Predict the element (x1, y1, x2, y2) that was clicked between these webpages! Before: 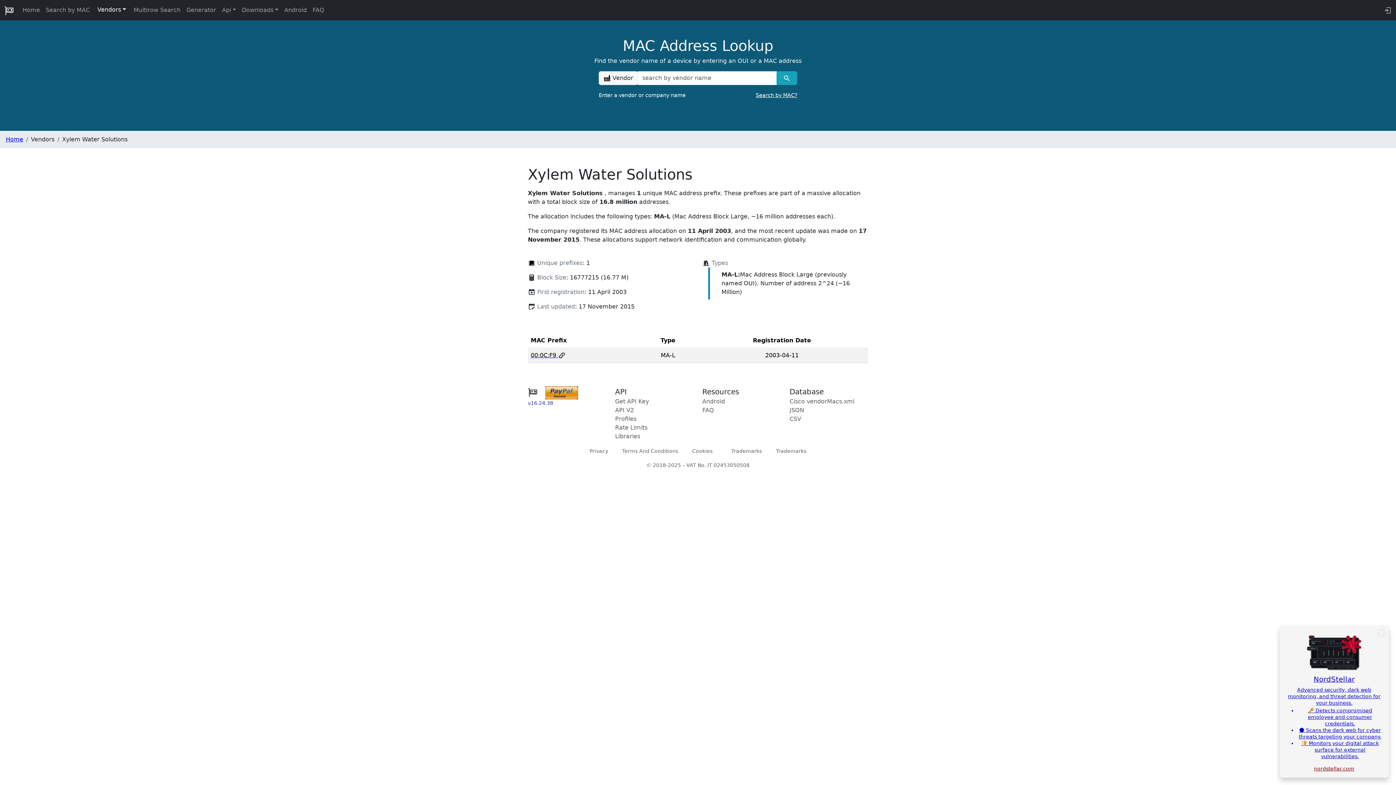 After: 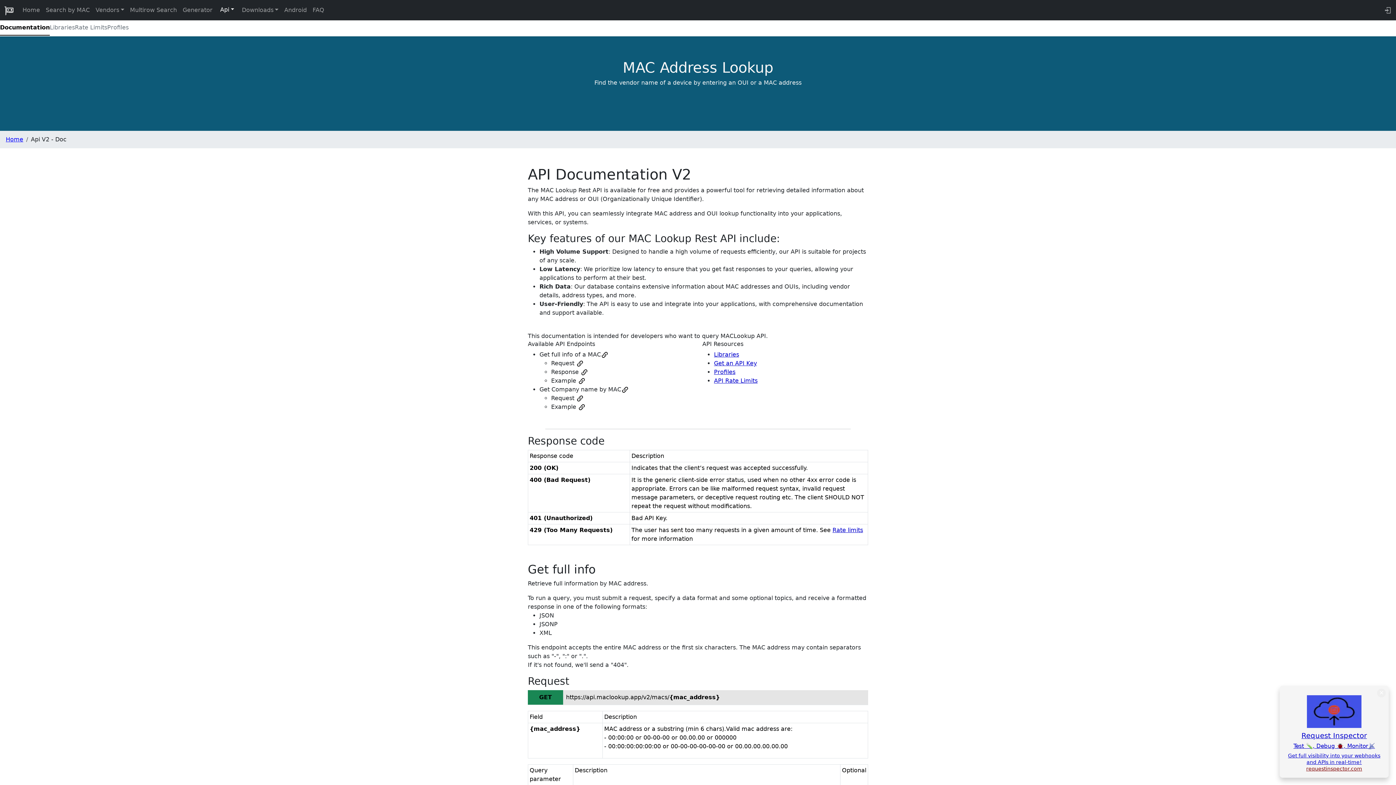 Action: bbox: (615, 406, 634, 413) label: API V2